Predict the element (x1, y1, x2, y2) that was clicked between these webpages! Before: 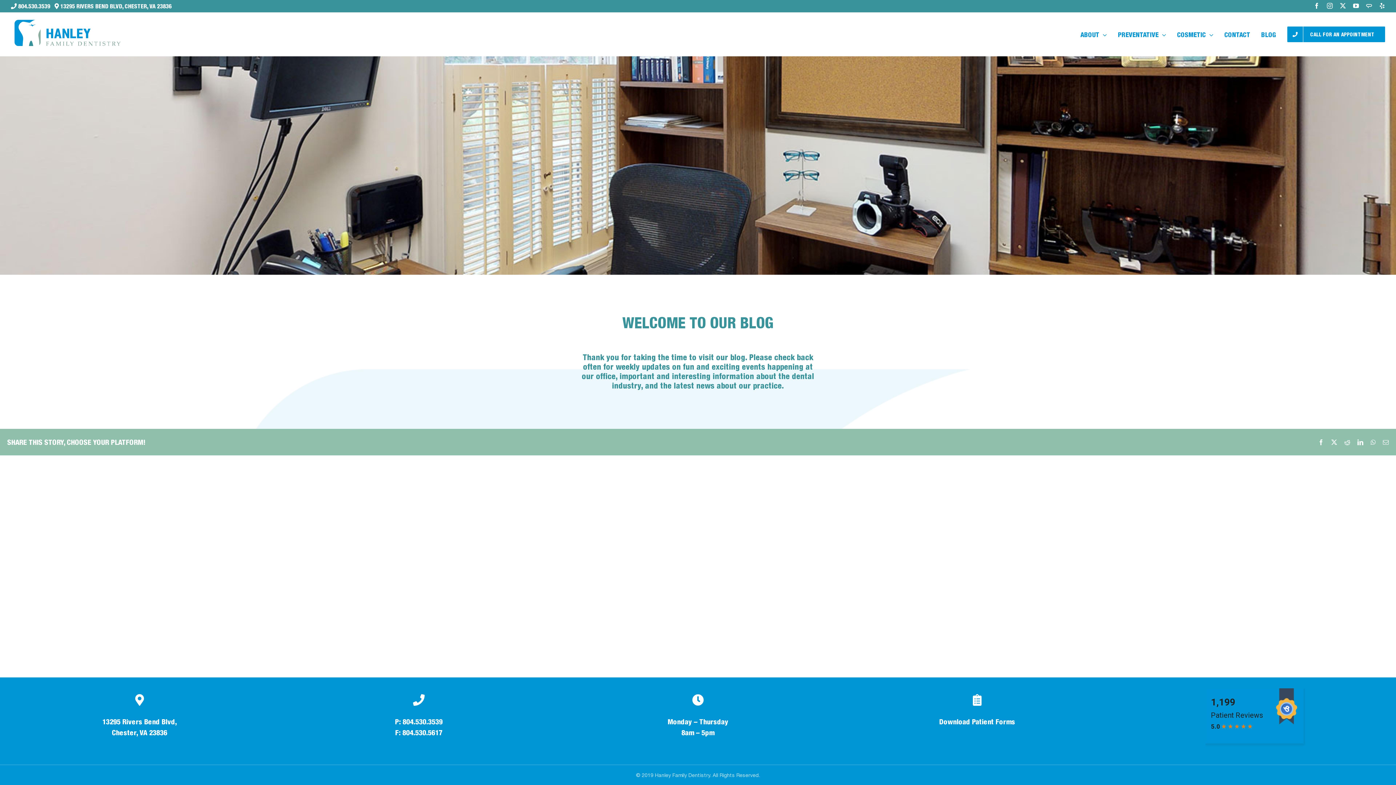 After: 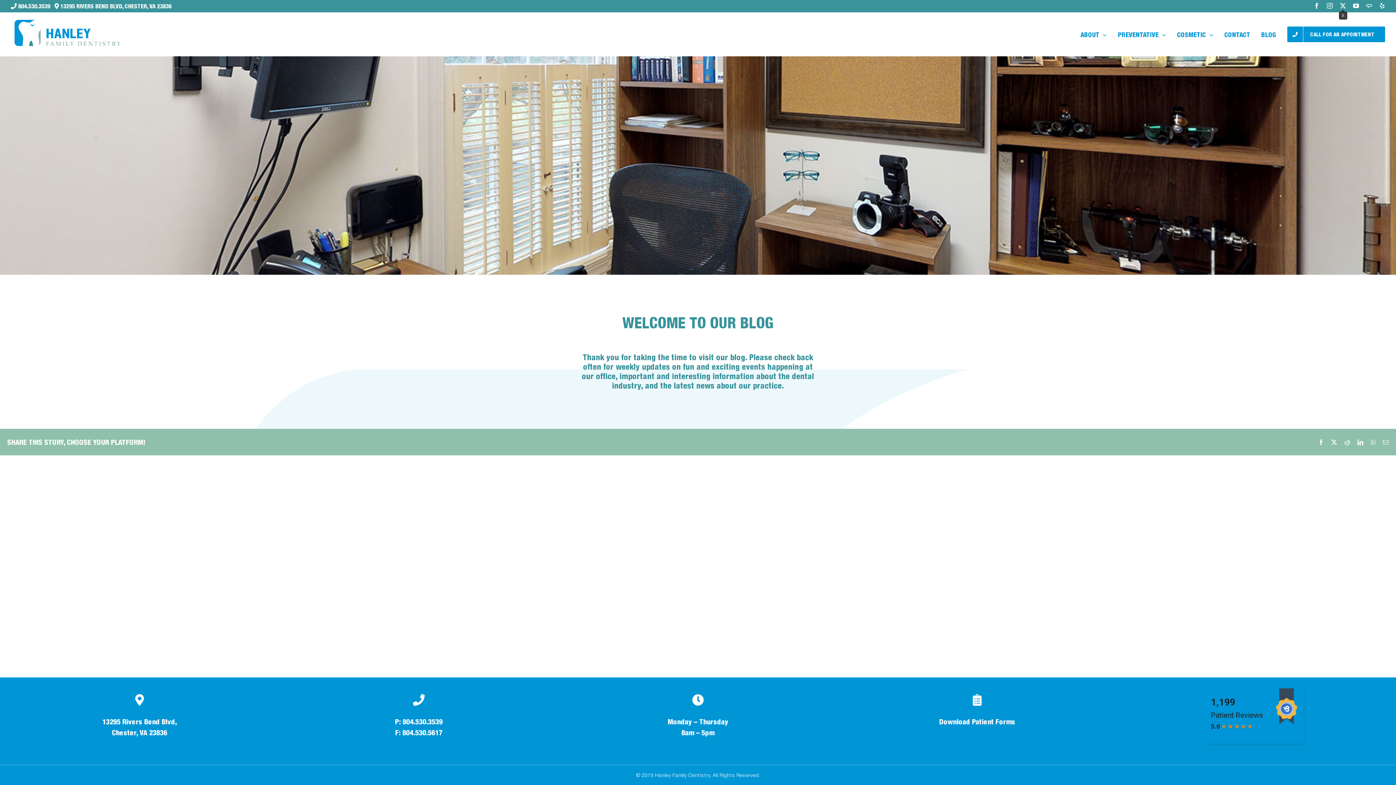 Action: label: X bbox: (1340, 2, 1346, 8)